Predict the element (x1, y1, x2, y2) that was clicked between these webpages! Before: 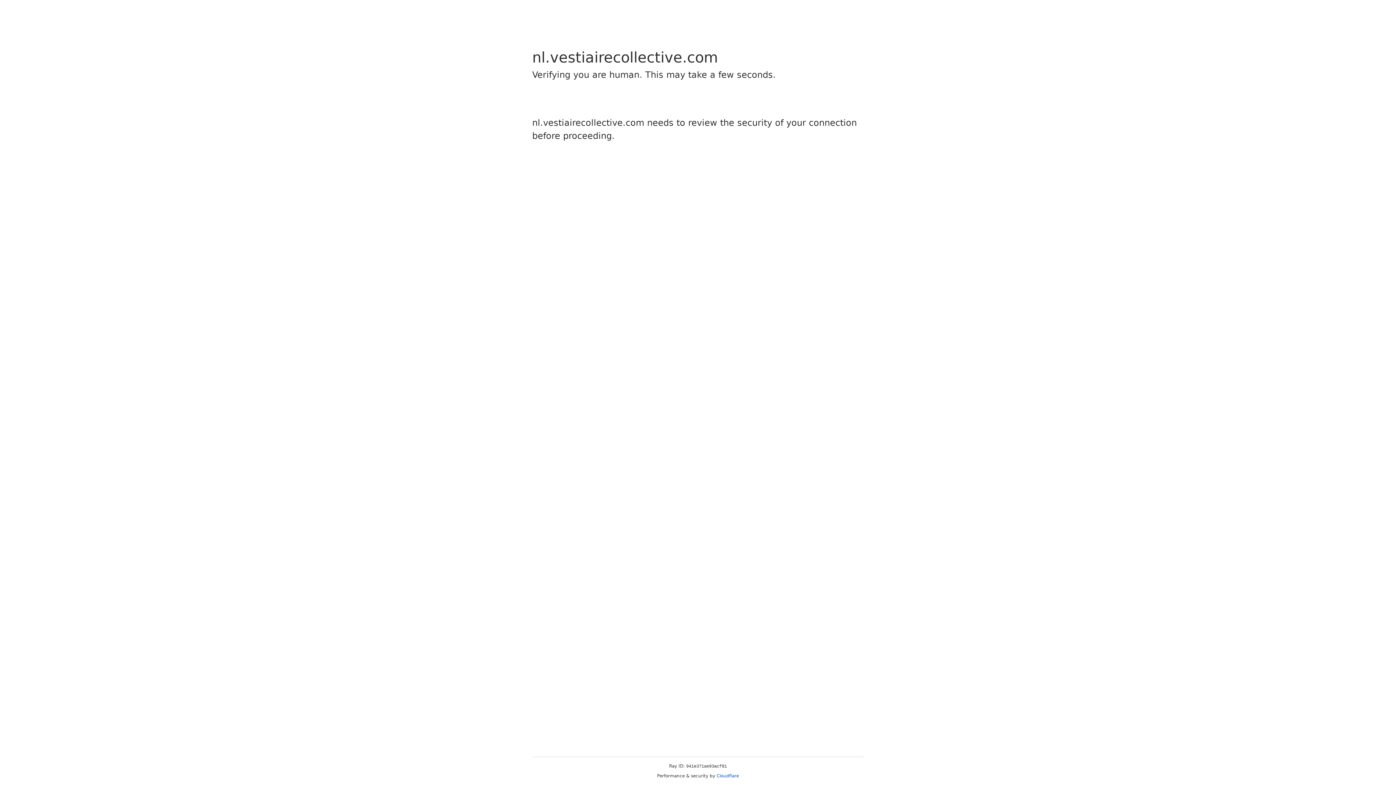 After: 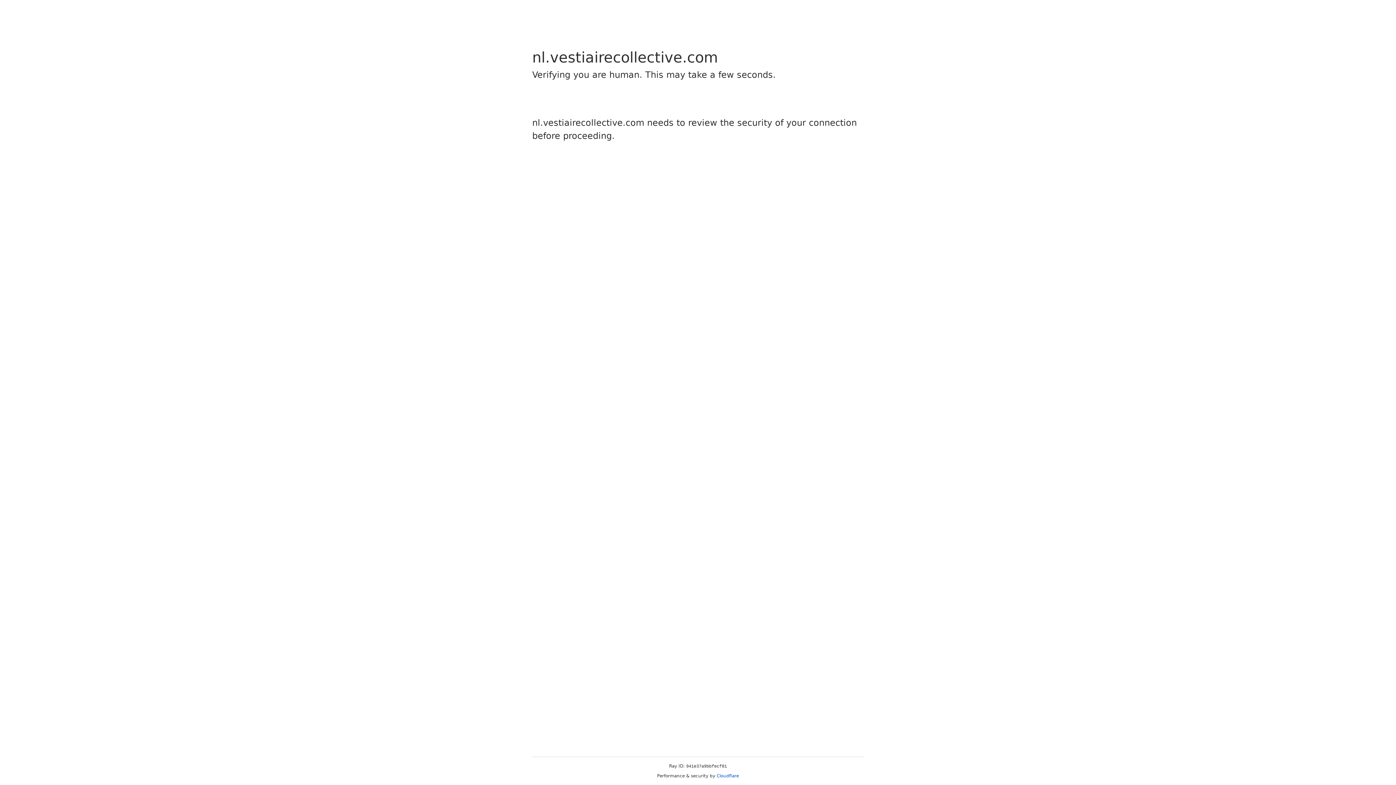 Action: label: Cloudflare bbox: (716, 773, 739, 778)